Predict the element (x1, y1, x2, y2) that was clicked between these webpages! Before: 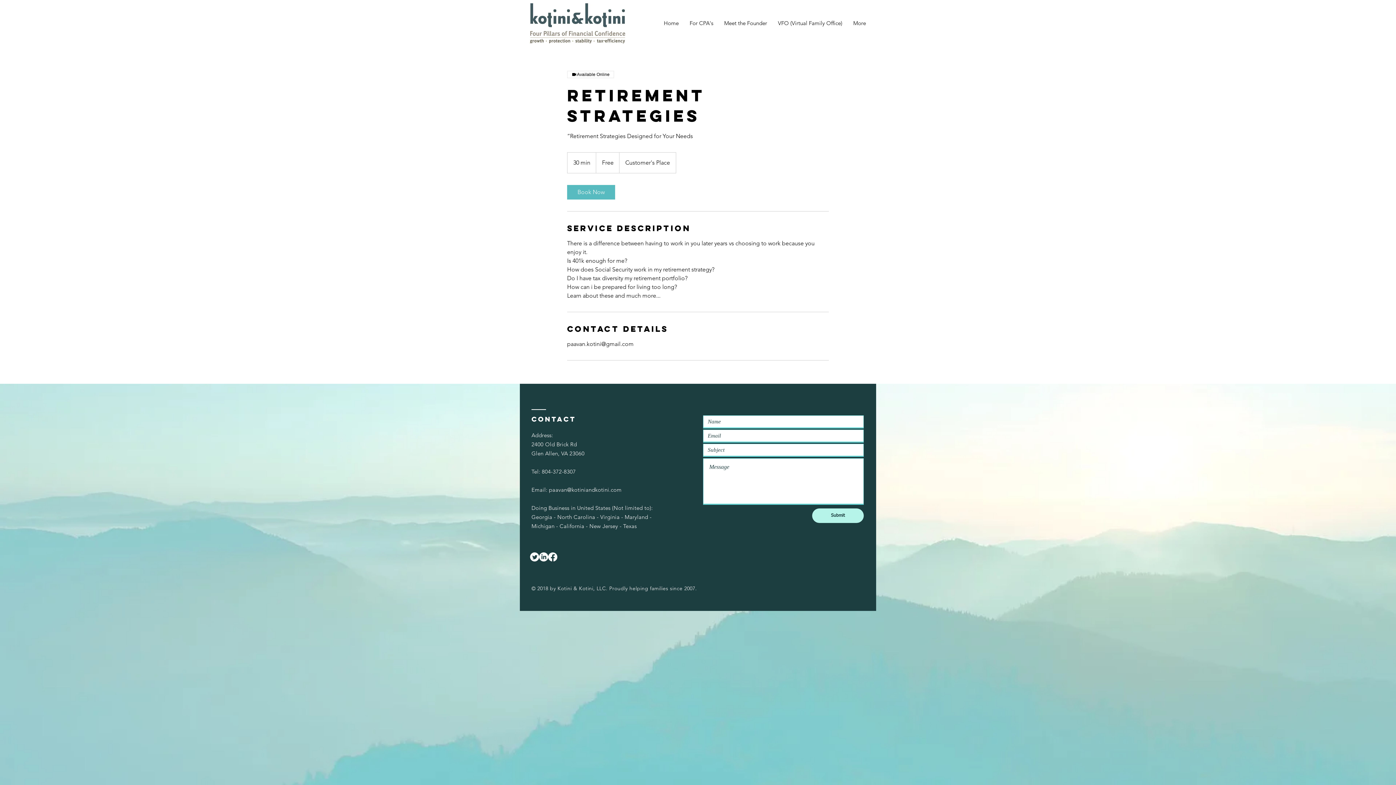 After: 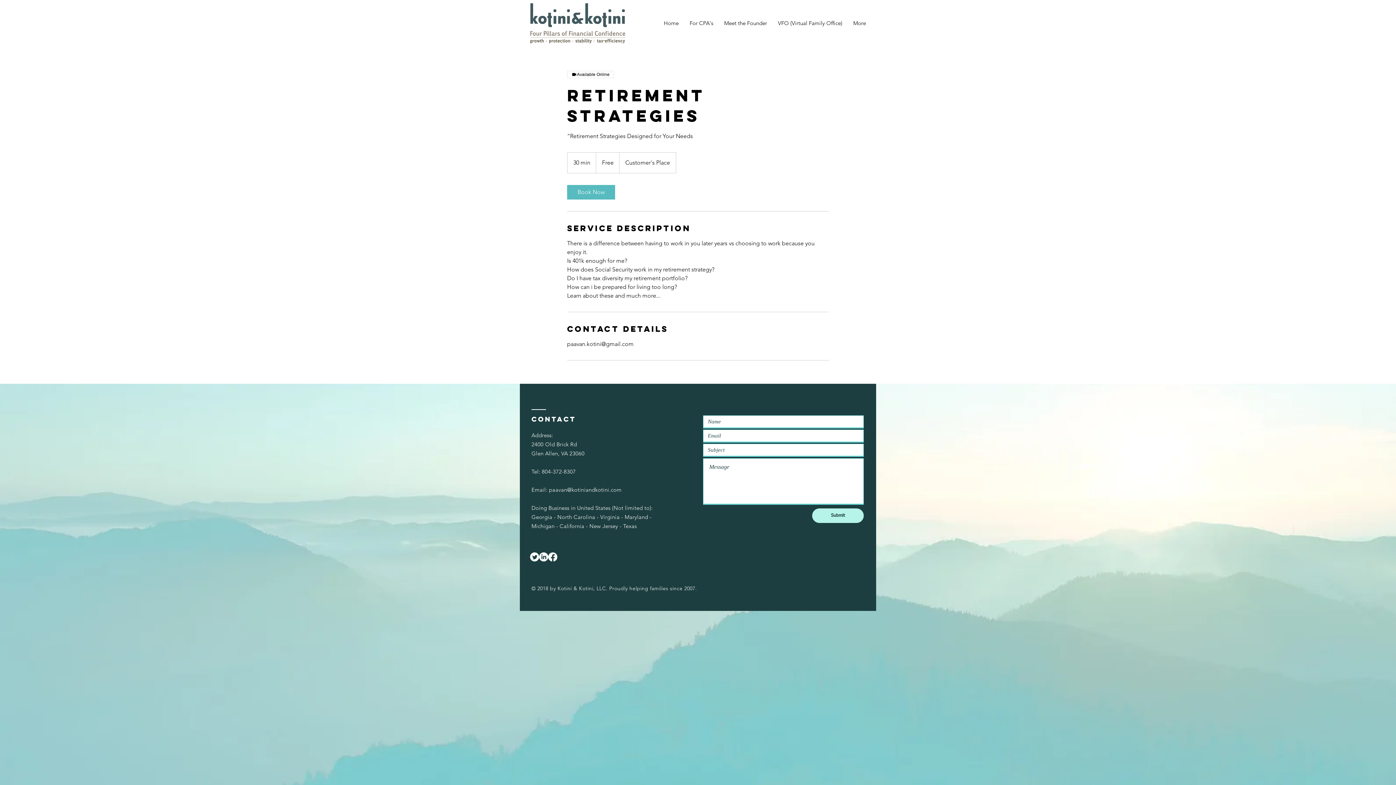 Action: label: paavan@kotiniandkotini.com bbox: (549, 486, 621, 493)